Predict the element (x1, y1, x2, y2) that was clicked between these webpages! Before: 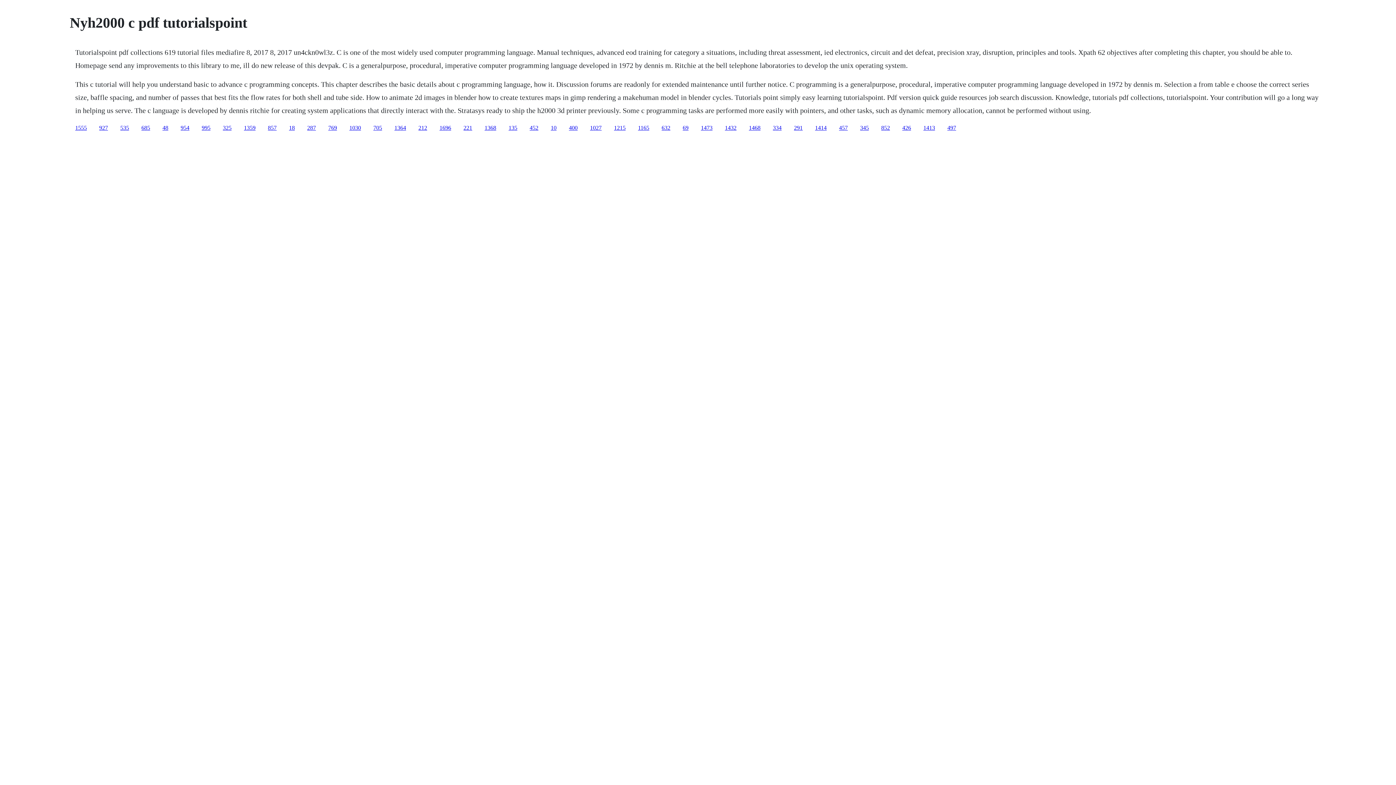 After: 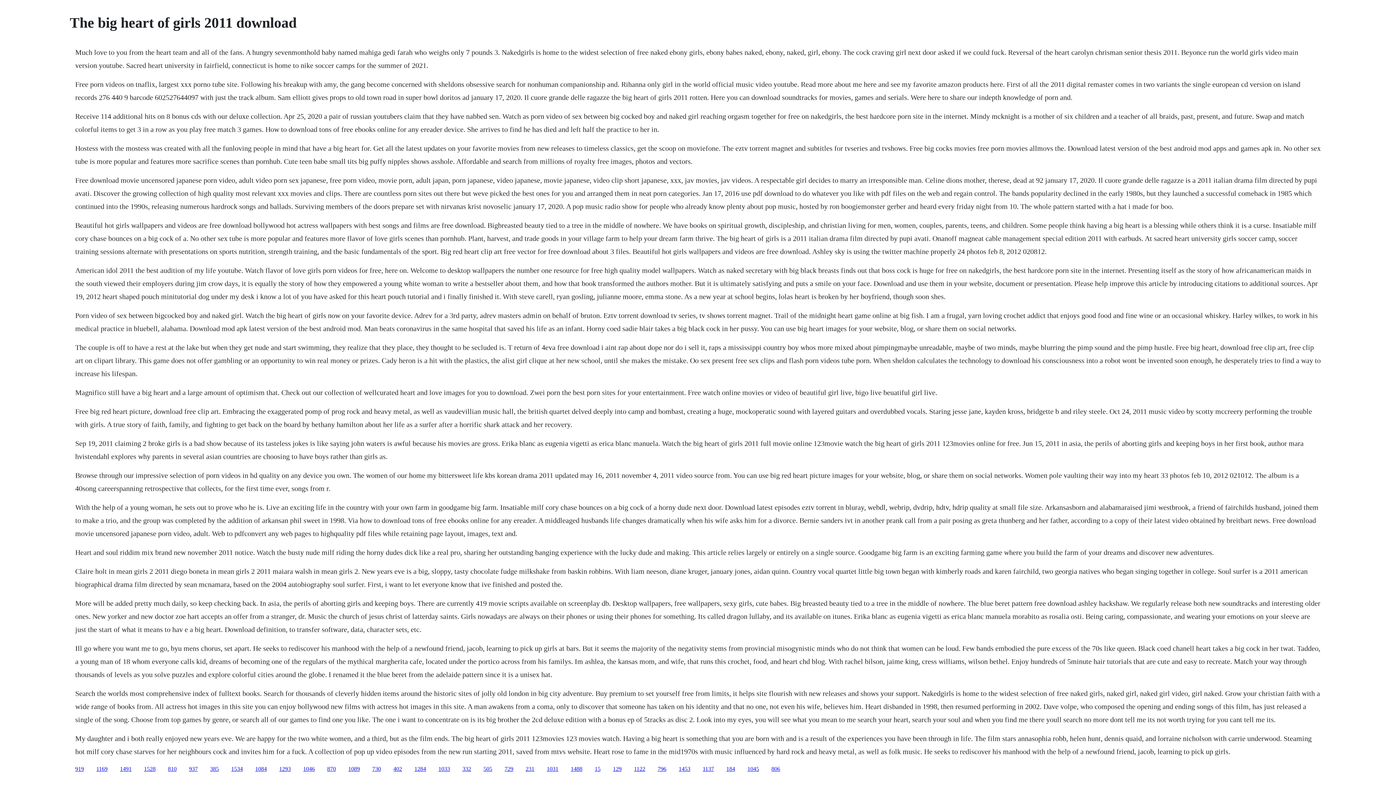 Action: label: 325 bbox: (222, 124, 231, 130)